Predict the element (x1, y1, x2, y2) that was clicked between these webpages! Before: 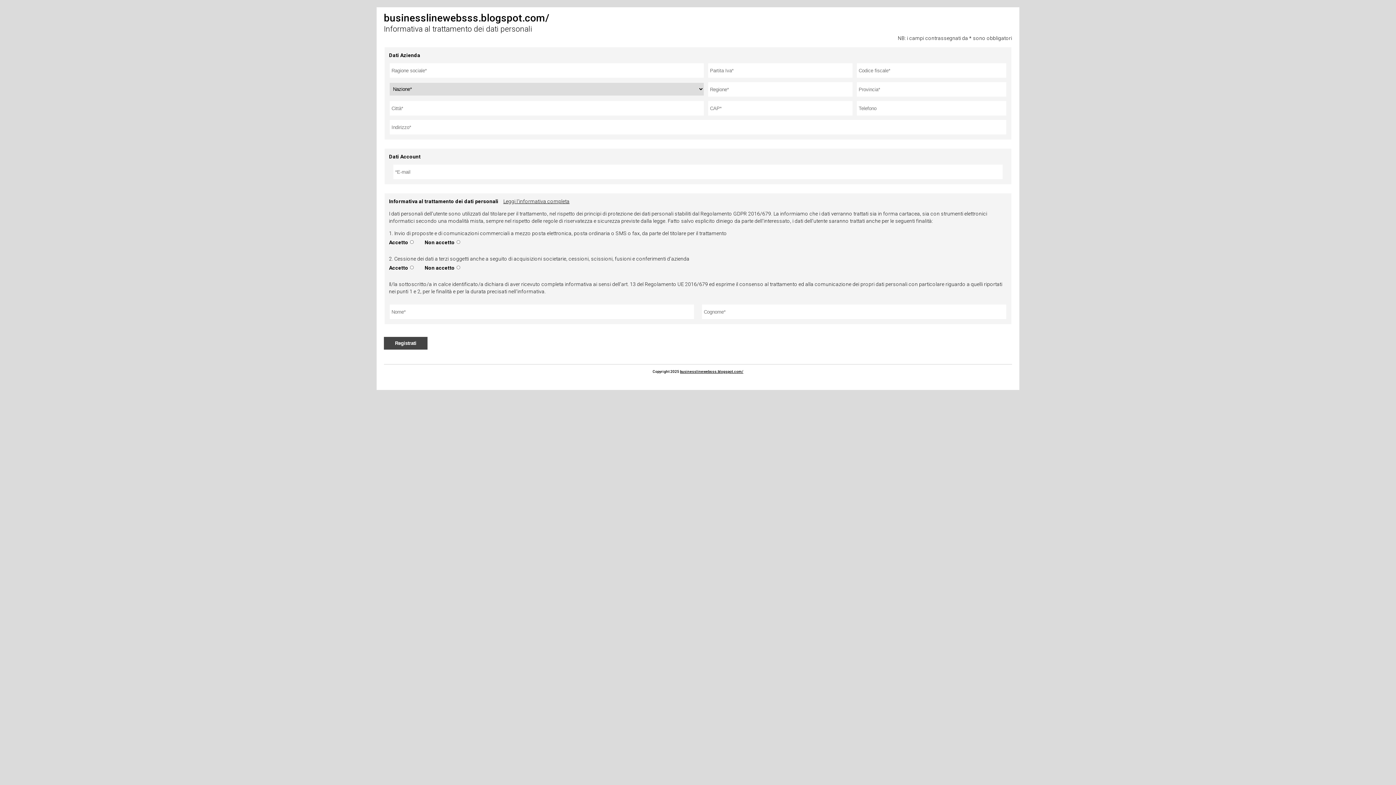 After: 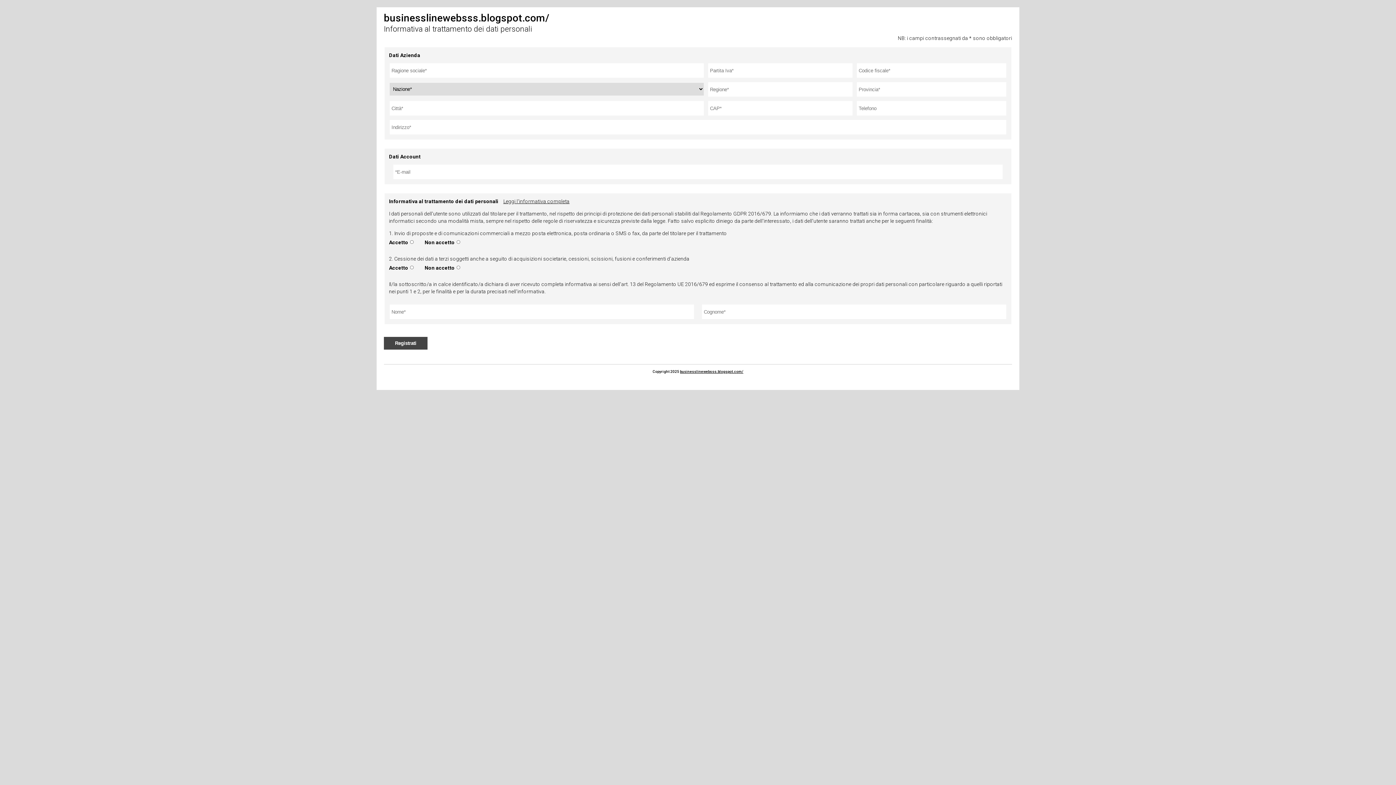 Action: label: Leggi l'informativa completa bbox: (503, 198, 569, 204)